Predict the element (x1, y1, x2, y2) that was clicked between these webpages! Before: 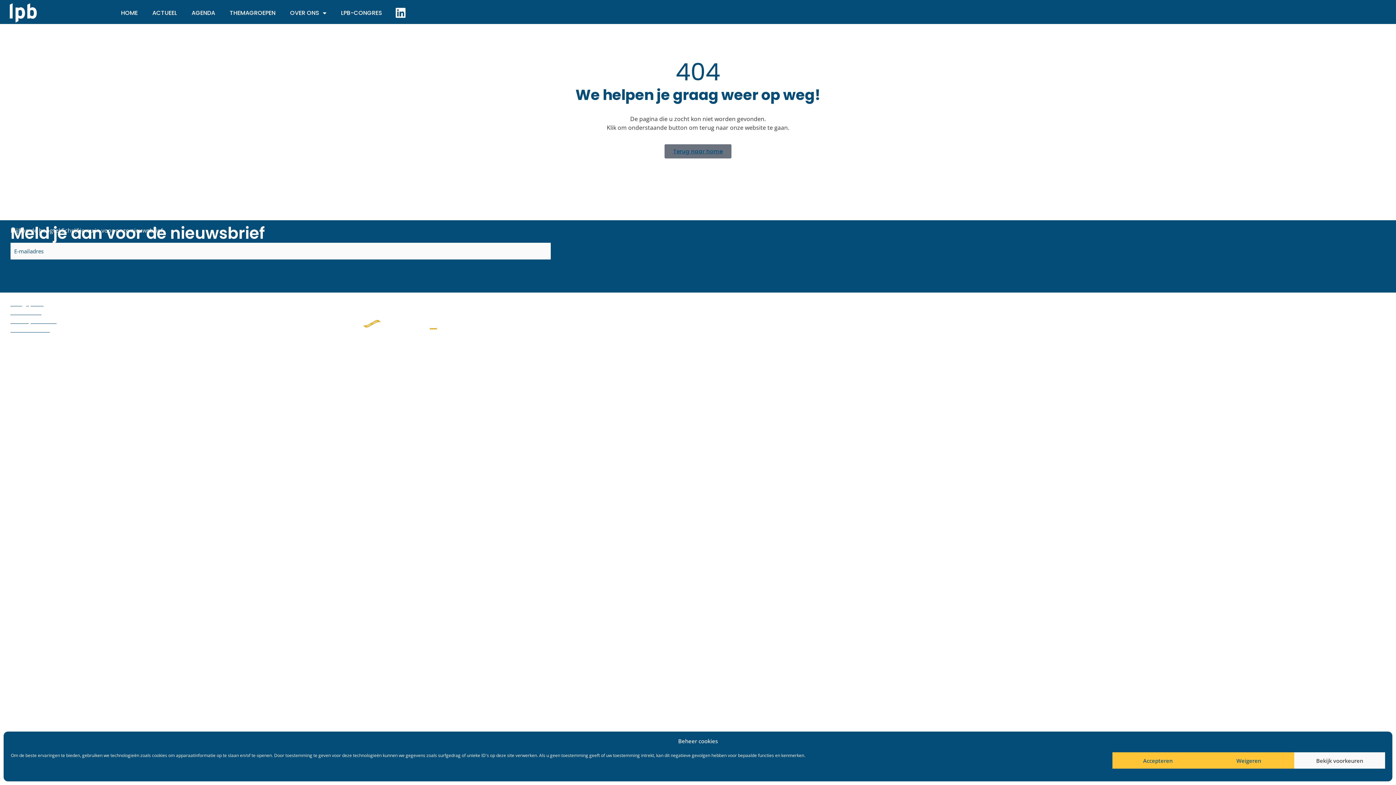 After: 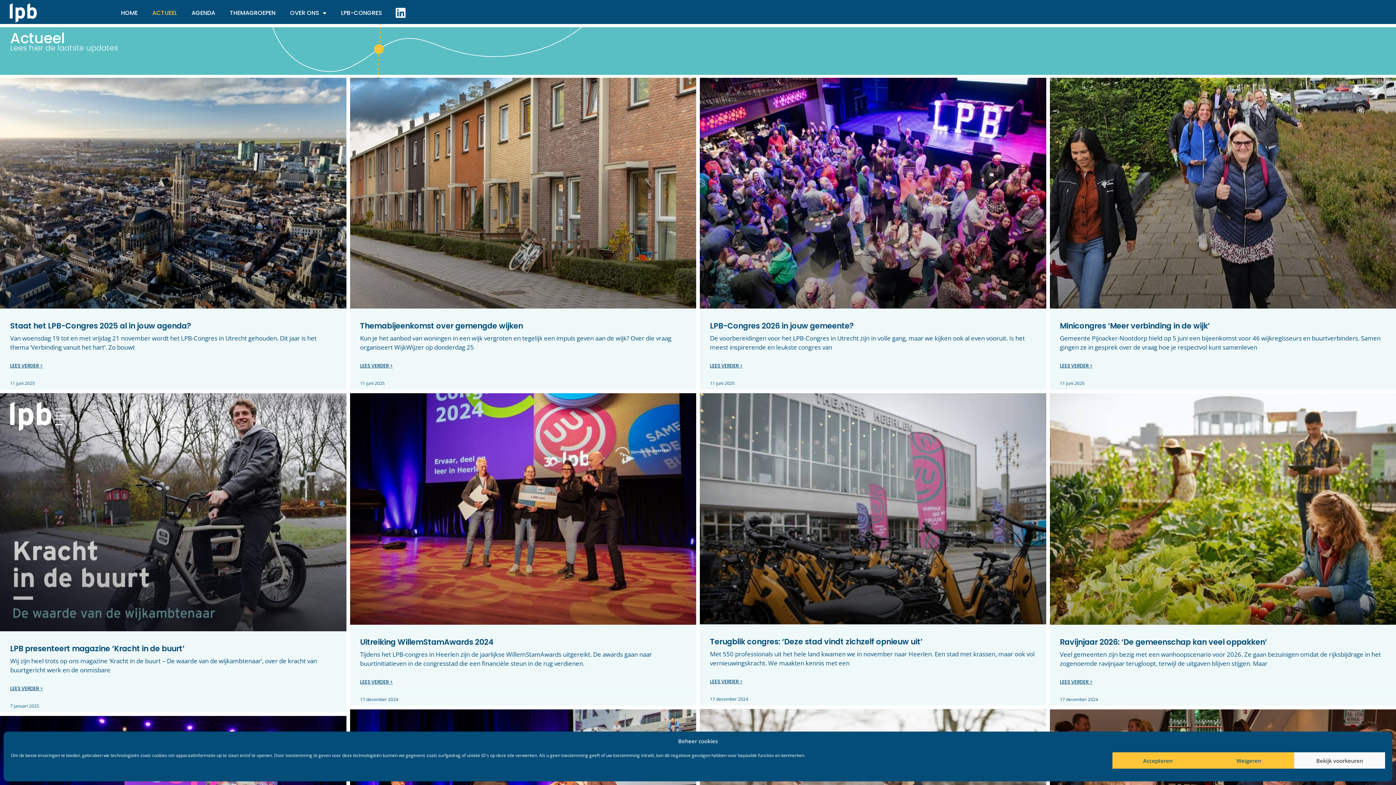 Action: label: ACTUEEL bbox: (145, 4, 184, 21)